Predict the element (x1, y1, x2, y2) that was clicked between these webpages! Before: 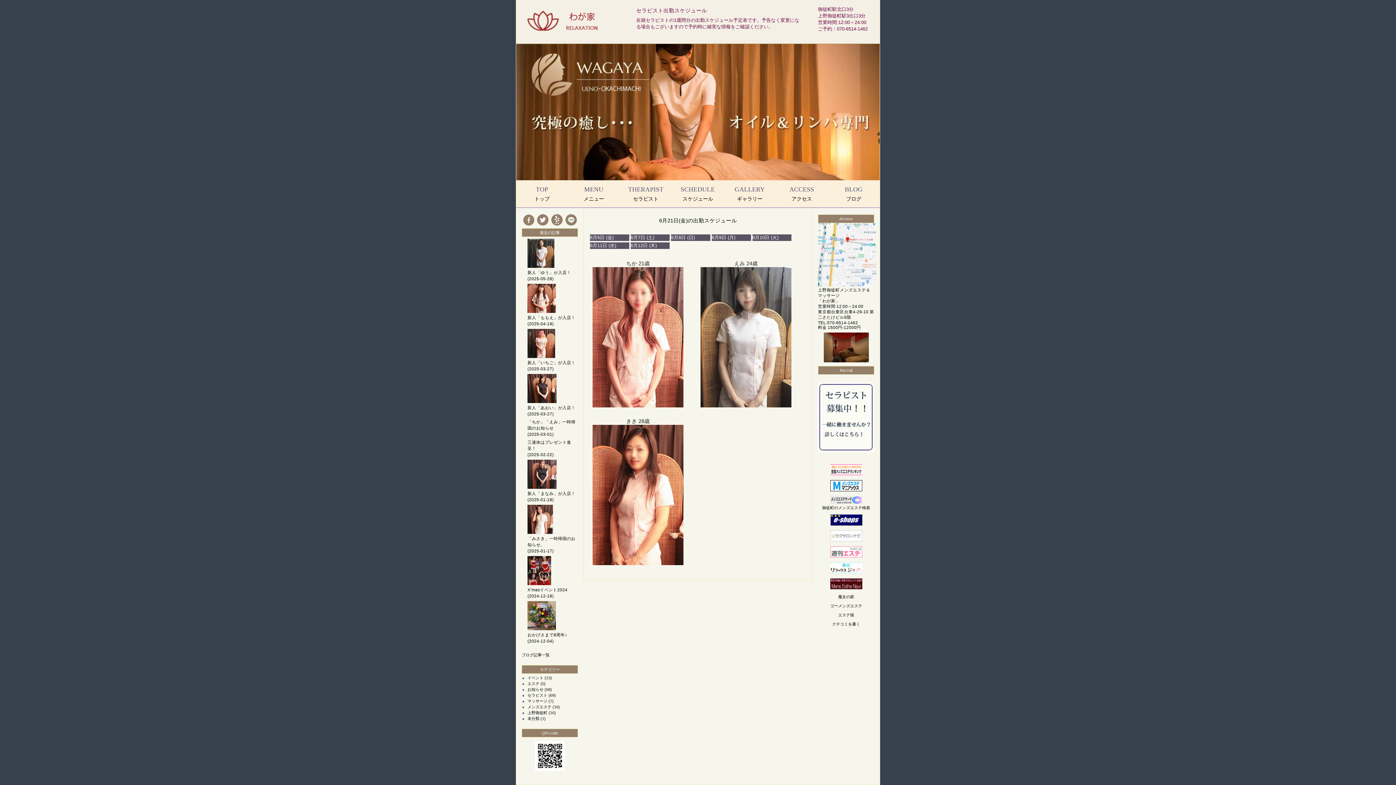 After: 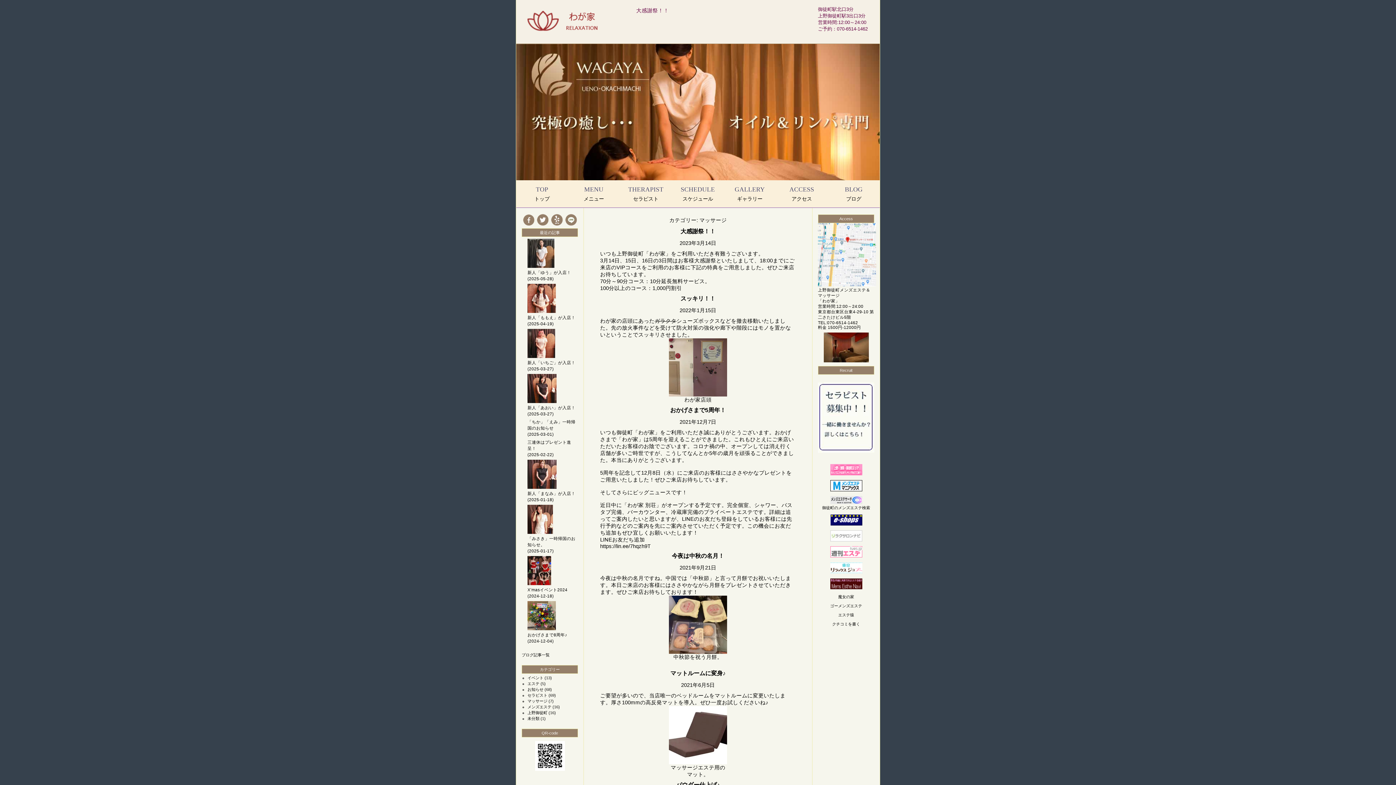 Action: bbox: (527, 699, 547, 703) label: マッサージ